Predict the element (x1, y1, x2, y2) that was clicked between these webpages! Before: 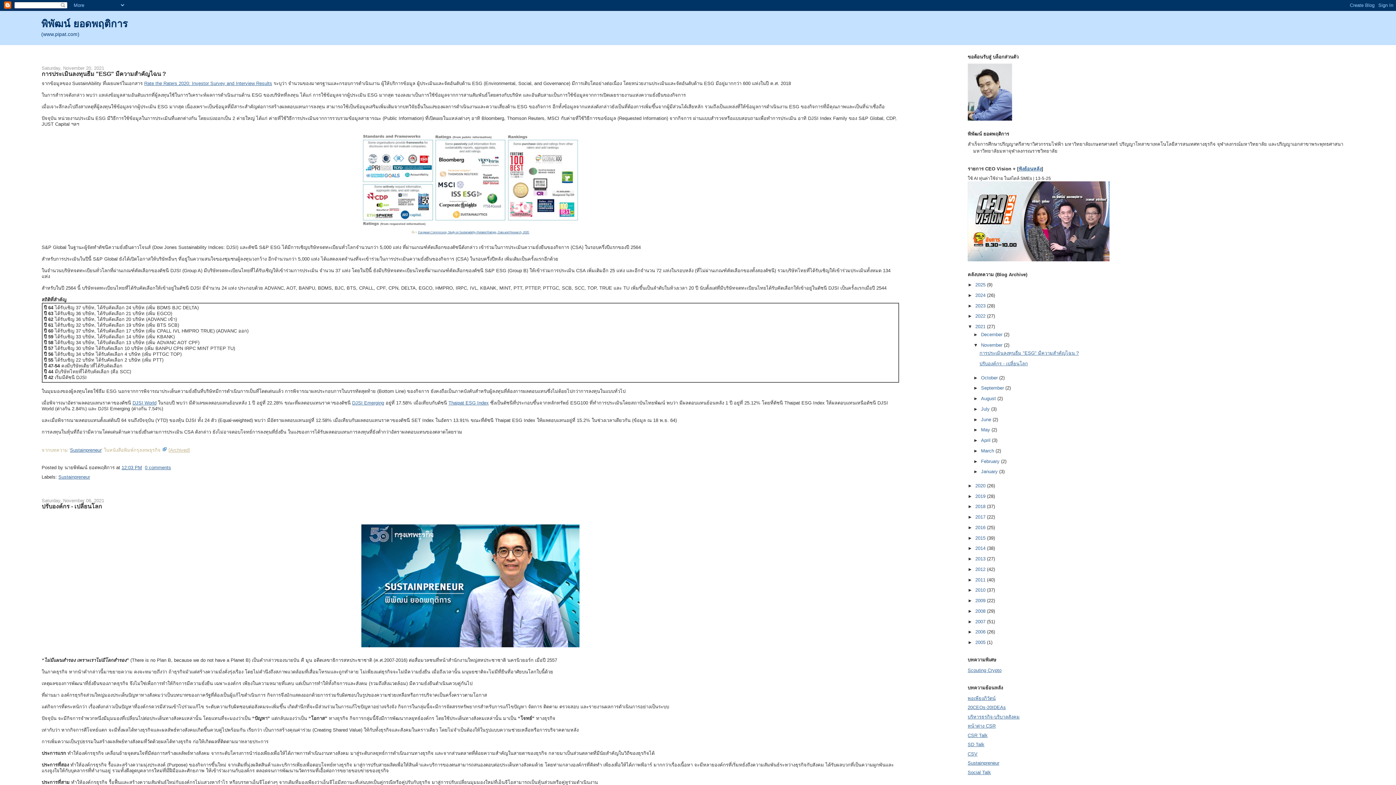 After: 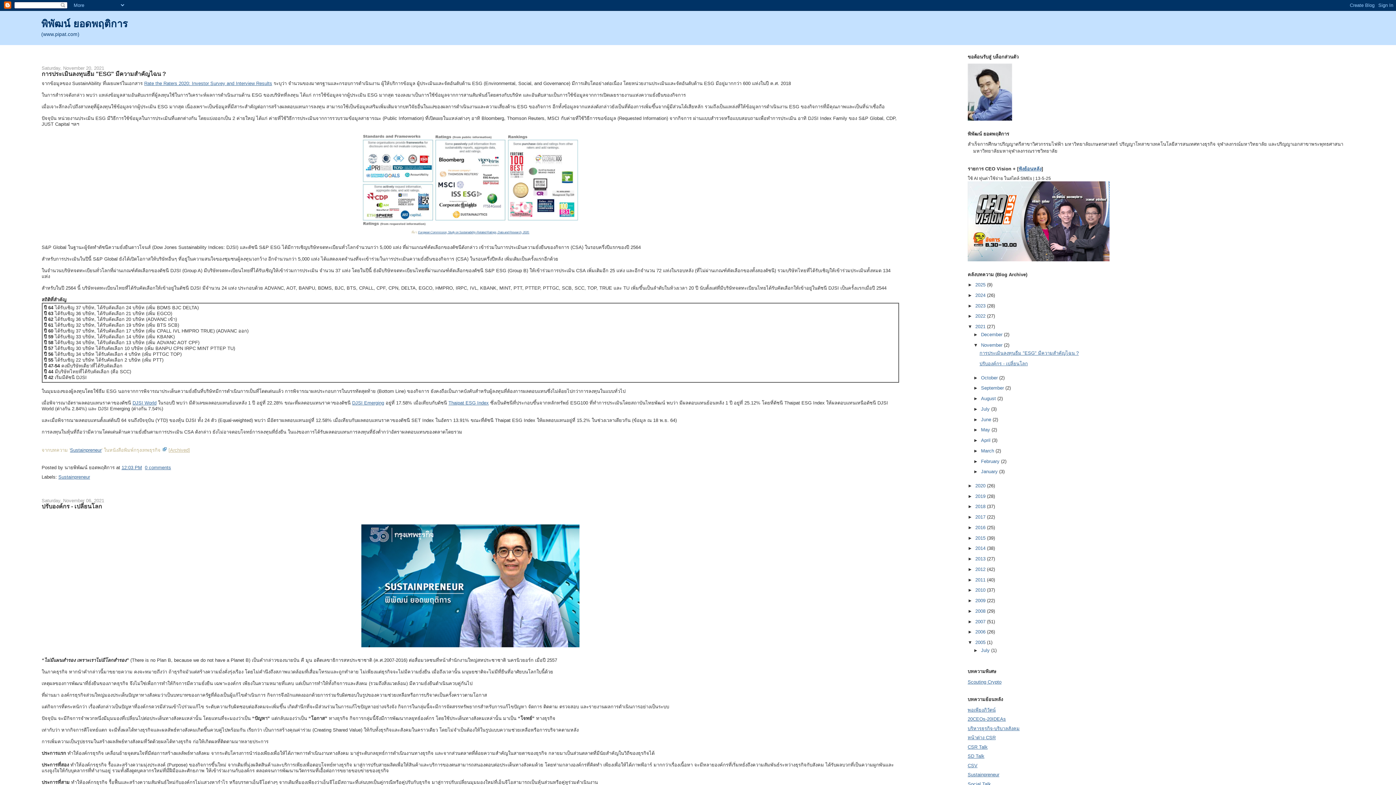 Action: label: ►   bbox: (967, 640, 975, 645)